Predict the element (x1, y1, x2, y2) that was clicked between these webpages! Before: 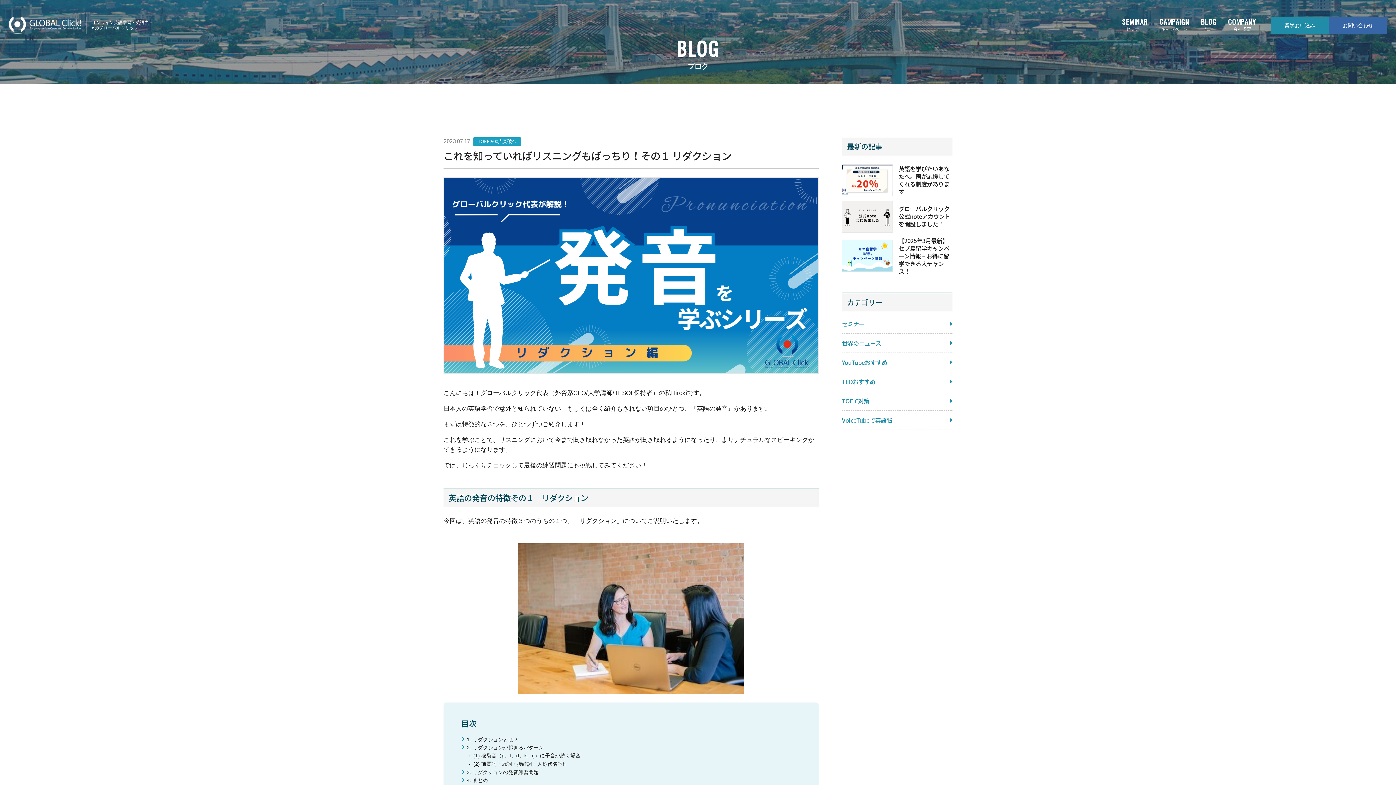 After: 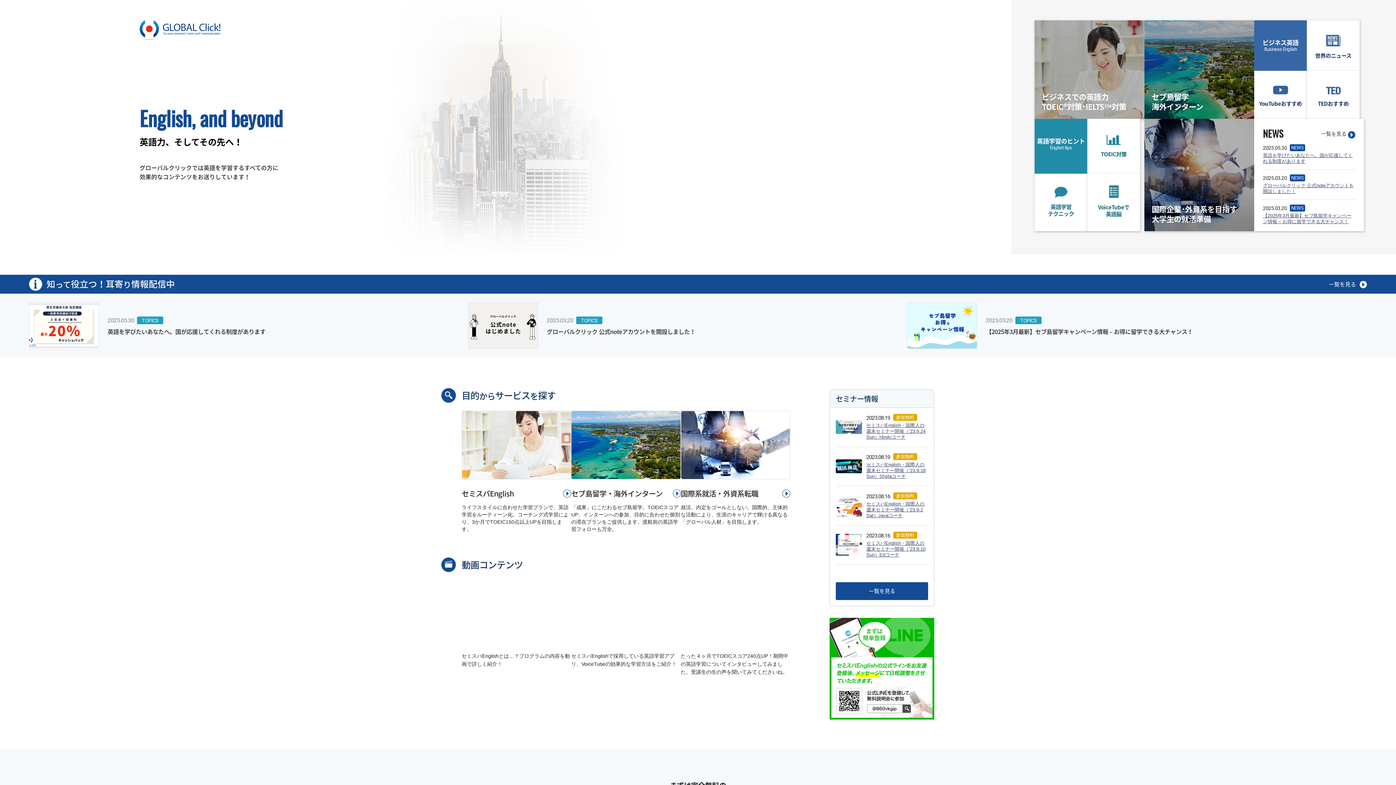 Action: bbox: (8, 22, 81, 27)